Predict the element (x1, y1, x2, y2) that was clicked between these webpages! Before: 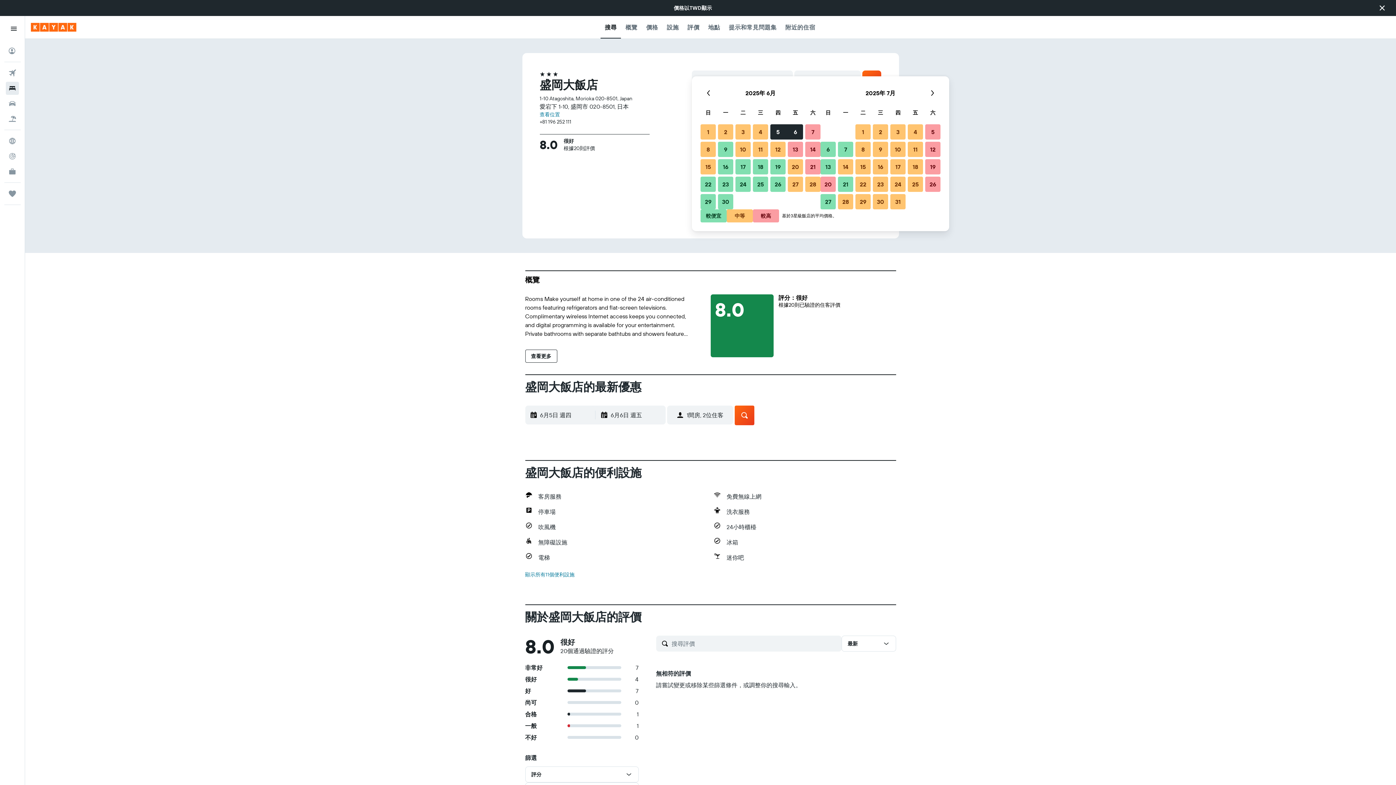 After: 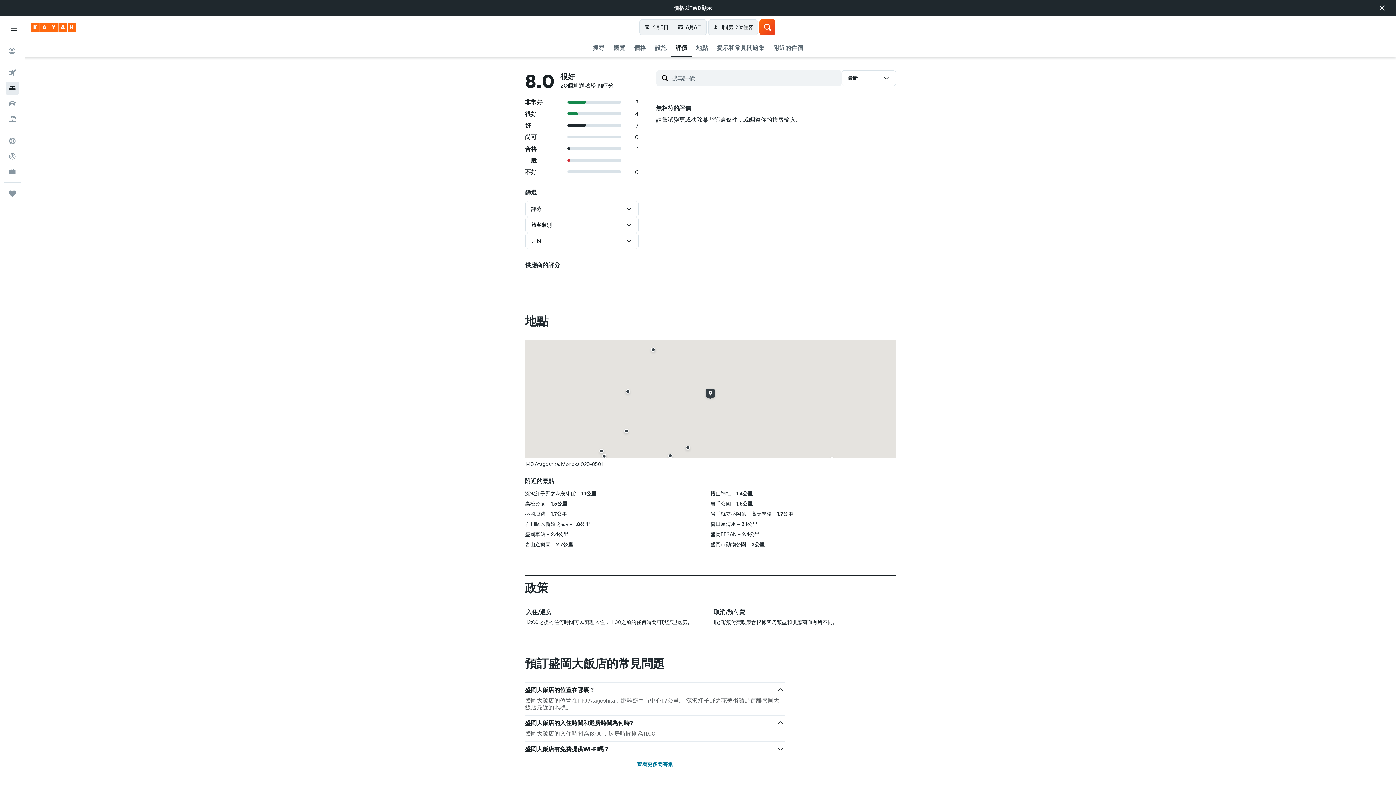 Action: bbox: (687, 16, 699, 38) label: 評價